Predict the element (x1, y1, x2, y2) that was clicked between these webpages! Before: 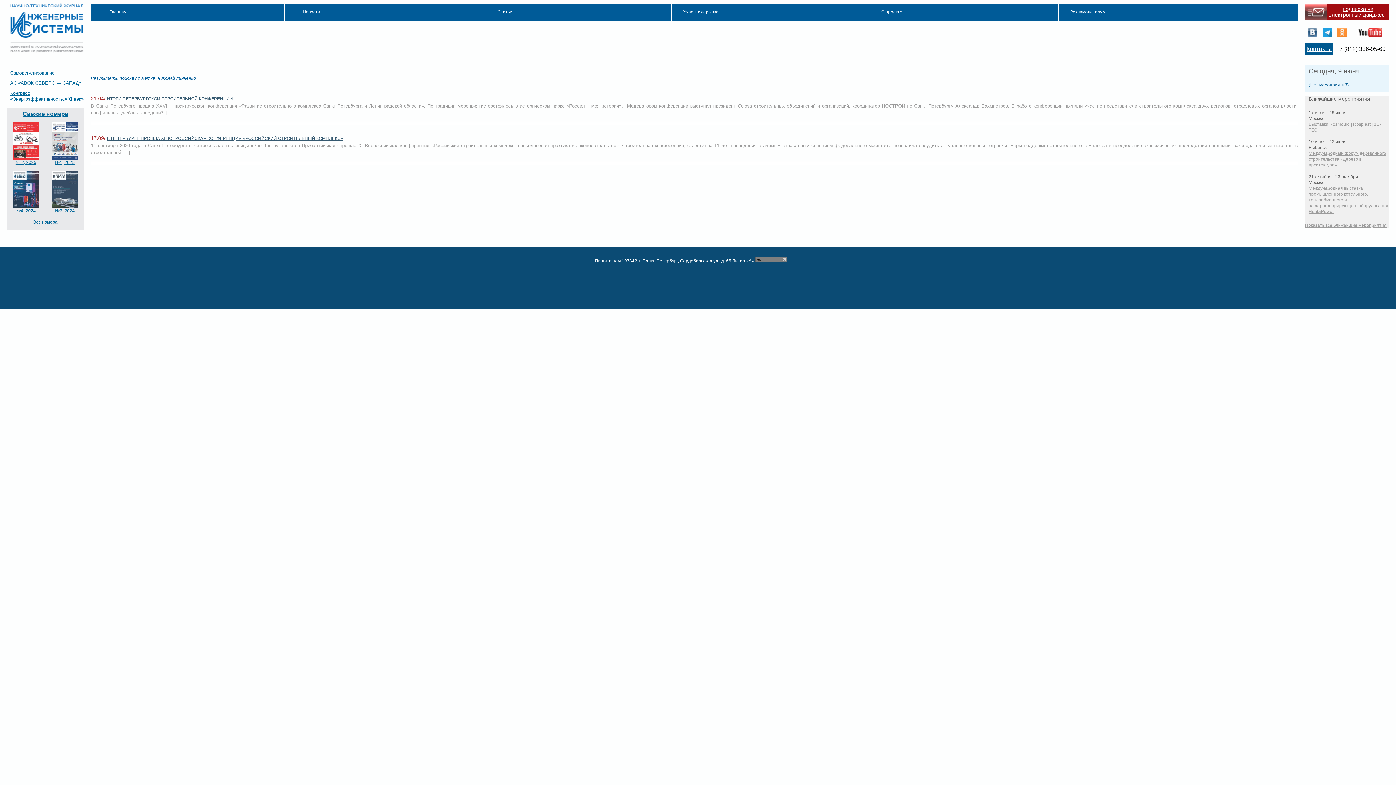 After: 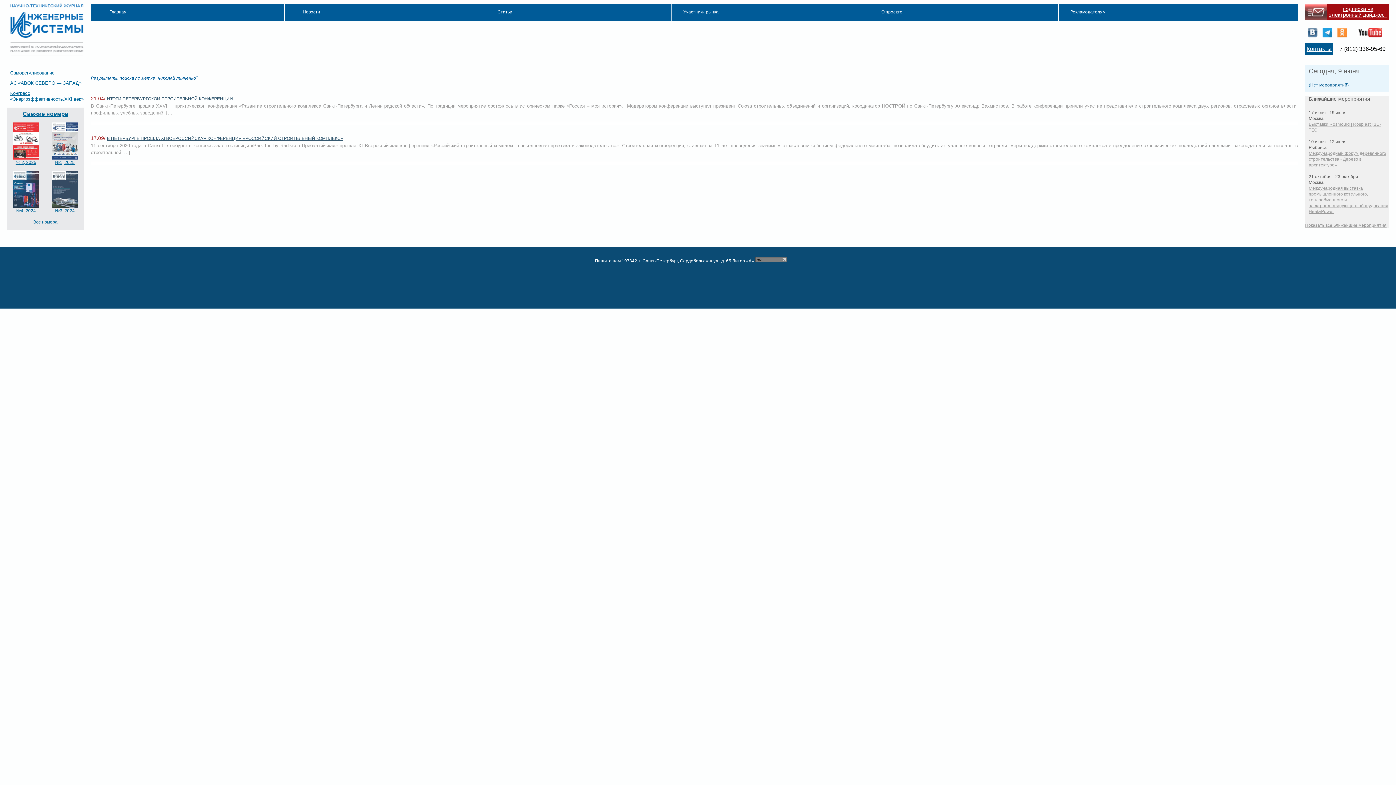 Action: bbox: (10, 70, 54, 75) label: Саморегулирование